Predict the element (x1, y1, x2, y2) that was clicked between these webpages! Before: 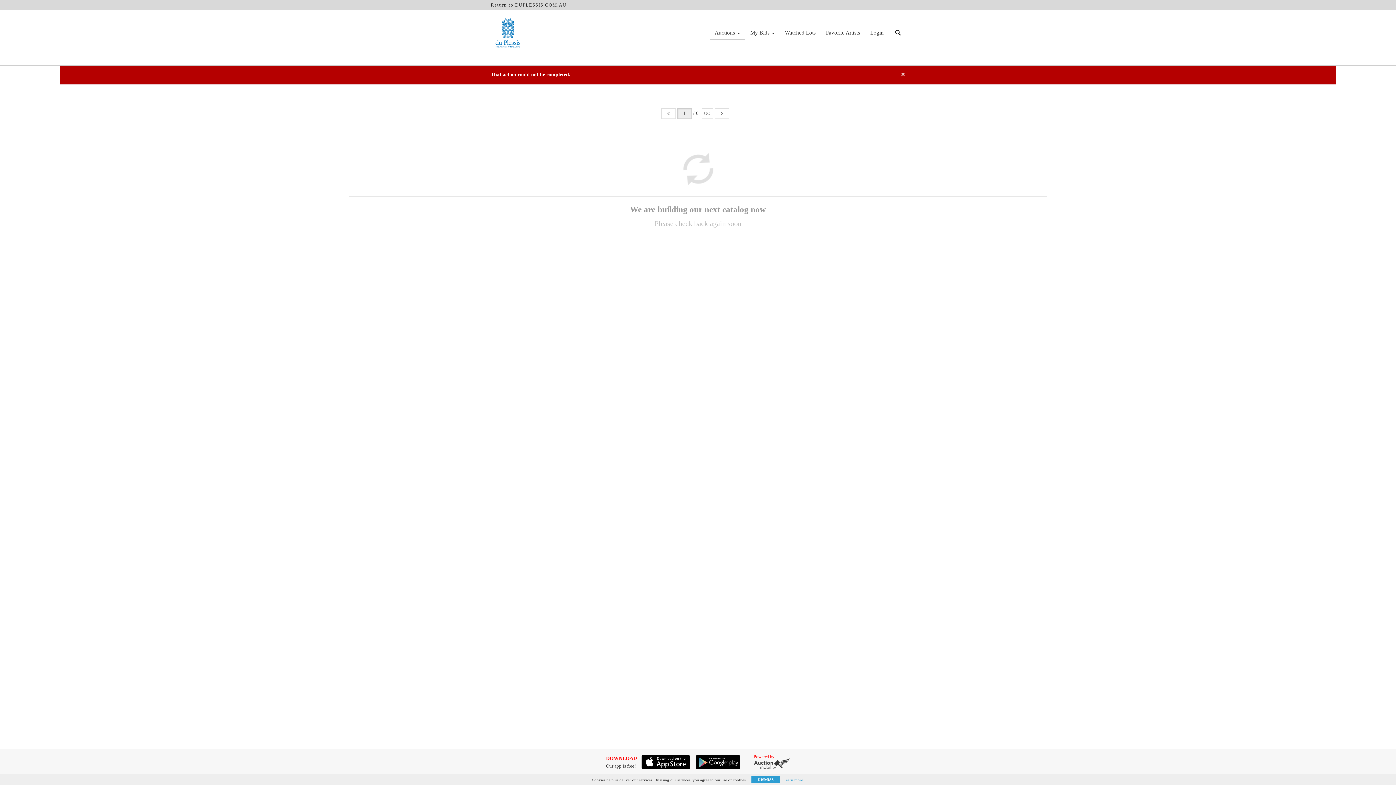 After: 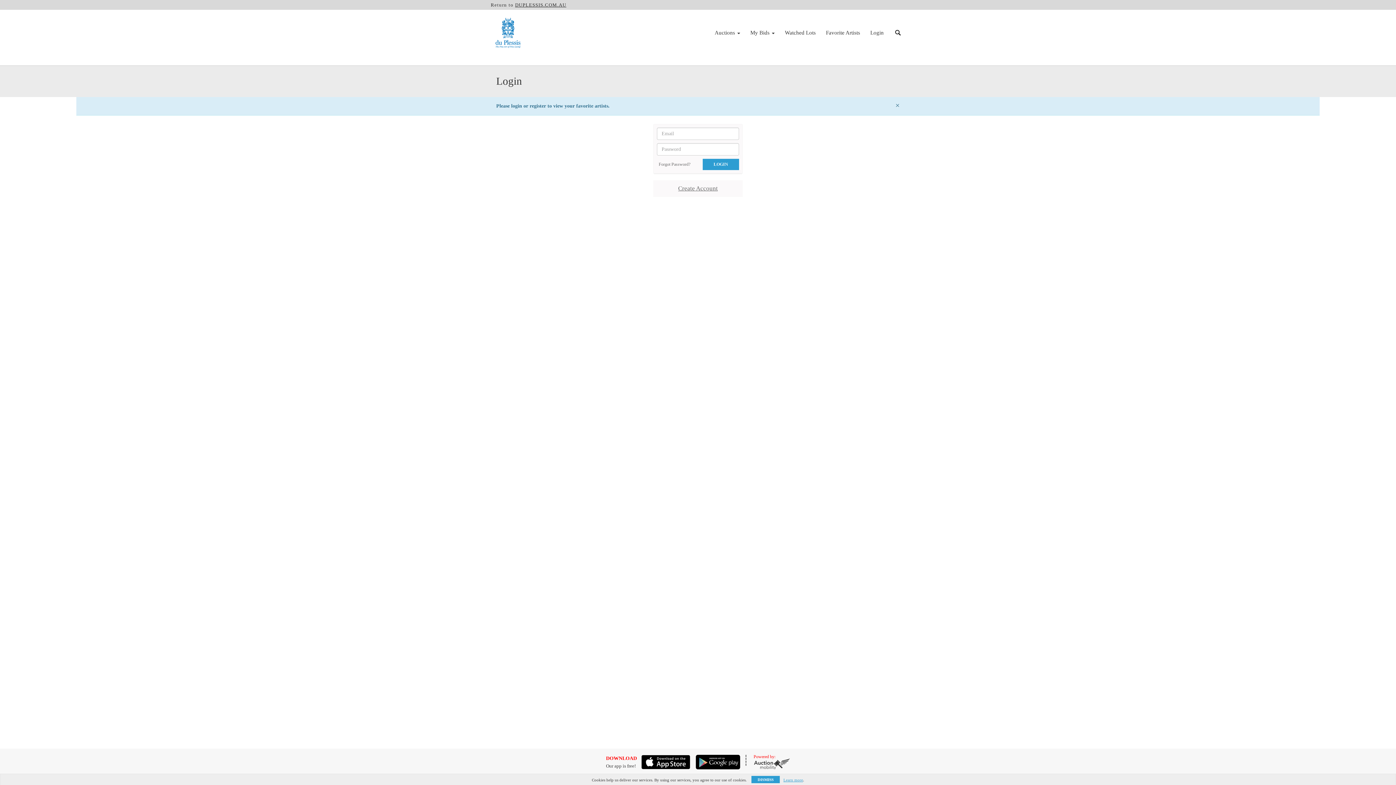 Action: bbox: (821, 26, 865, 38) label: Favorite Artists